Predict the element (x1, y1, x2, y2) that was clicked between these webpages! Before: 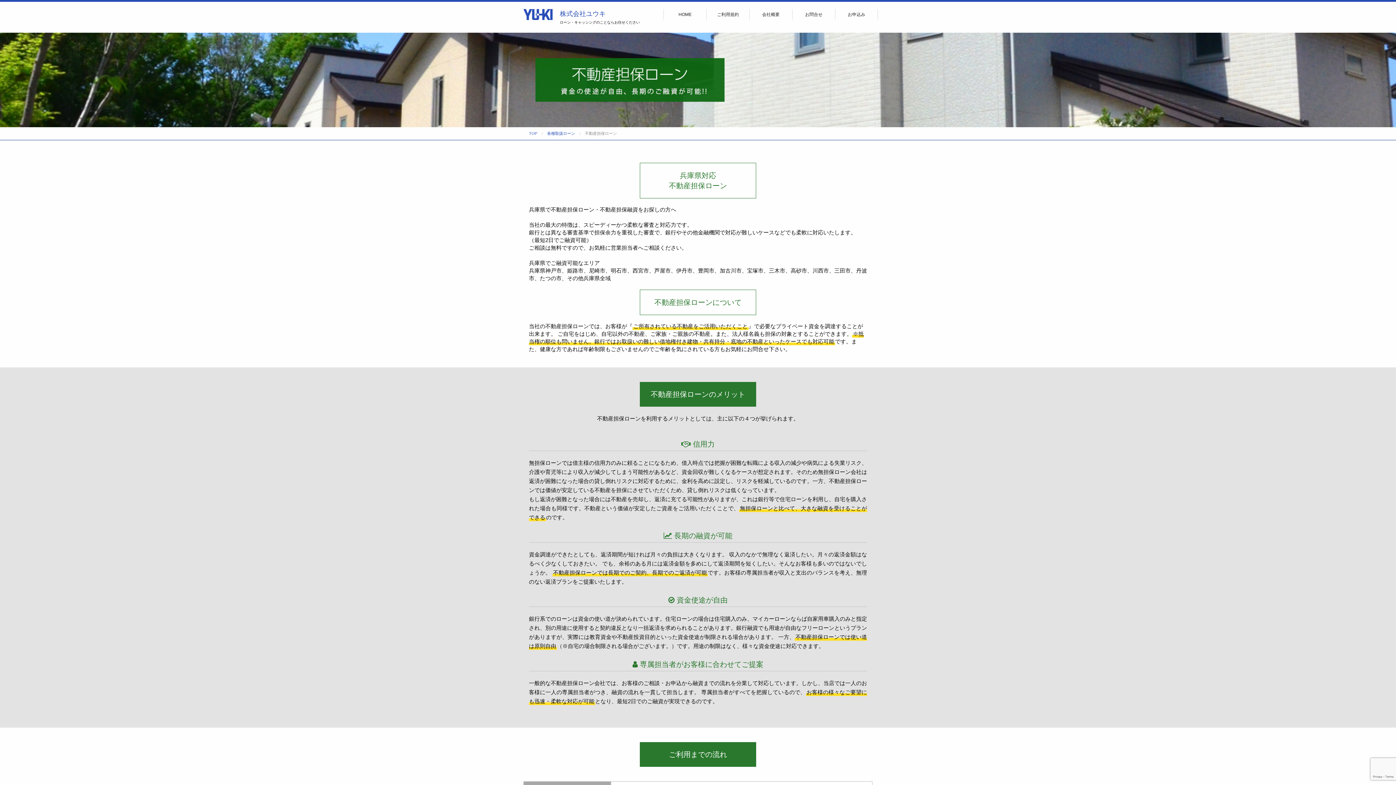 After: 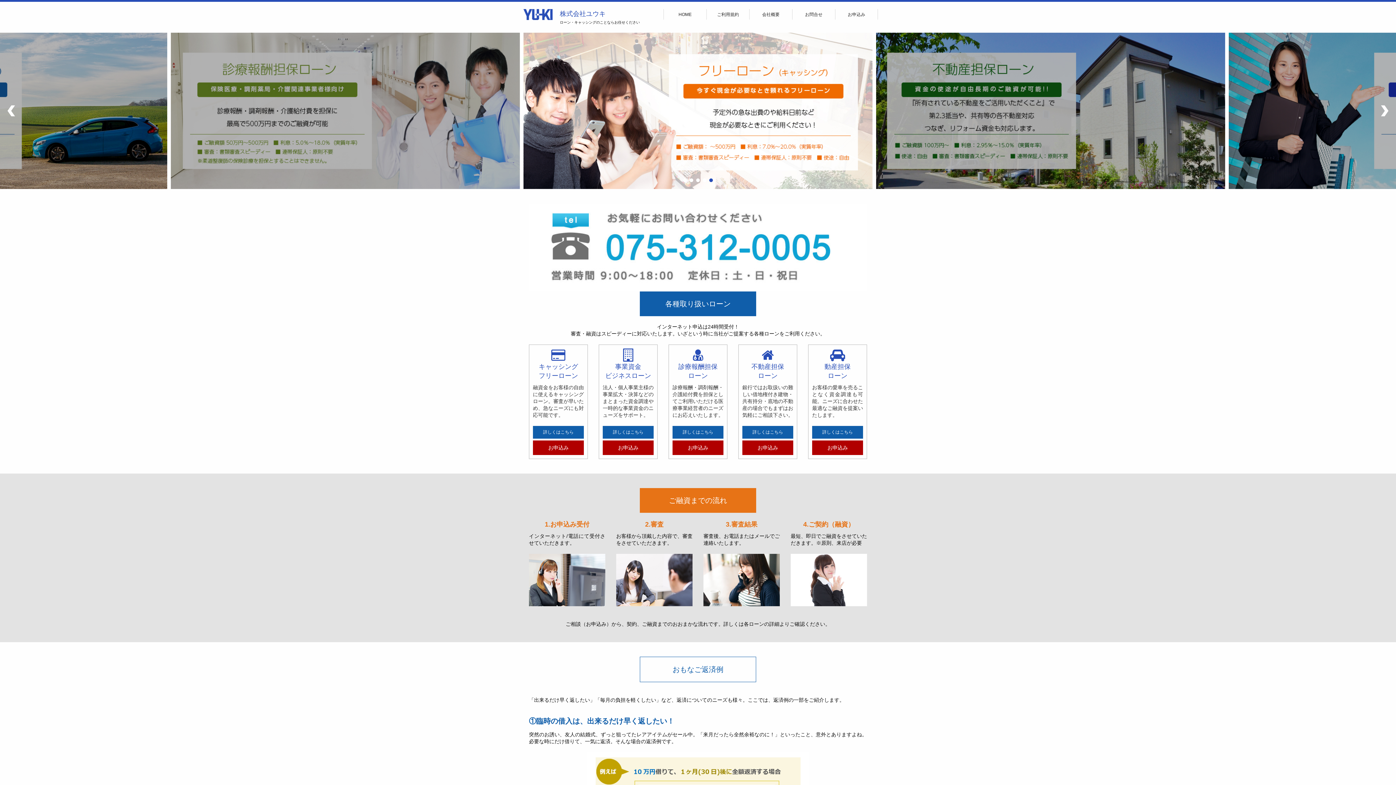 Action: bbox: (529, 131, 537, 135) label: TOP